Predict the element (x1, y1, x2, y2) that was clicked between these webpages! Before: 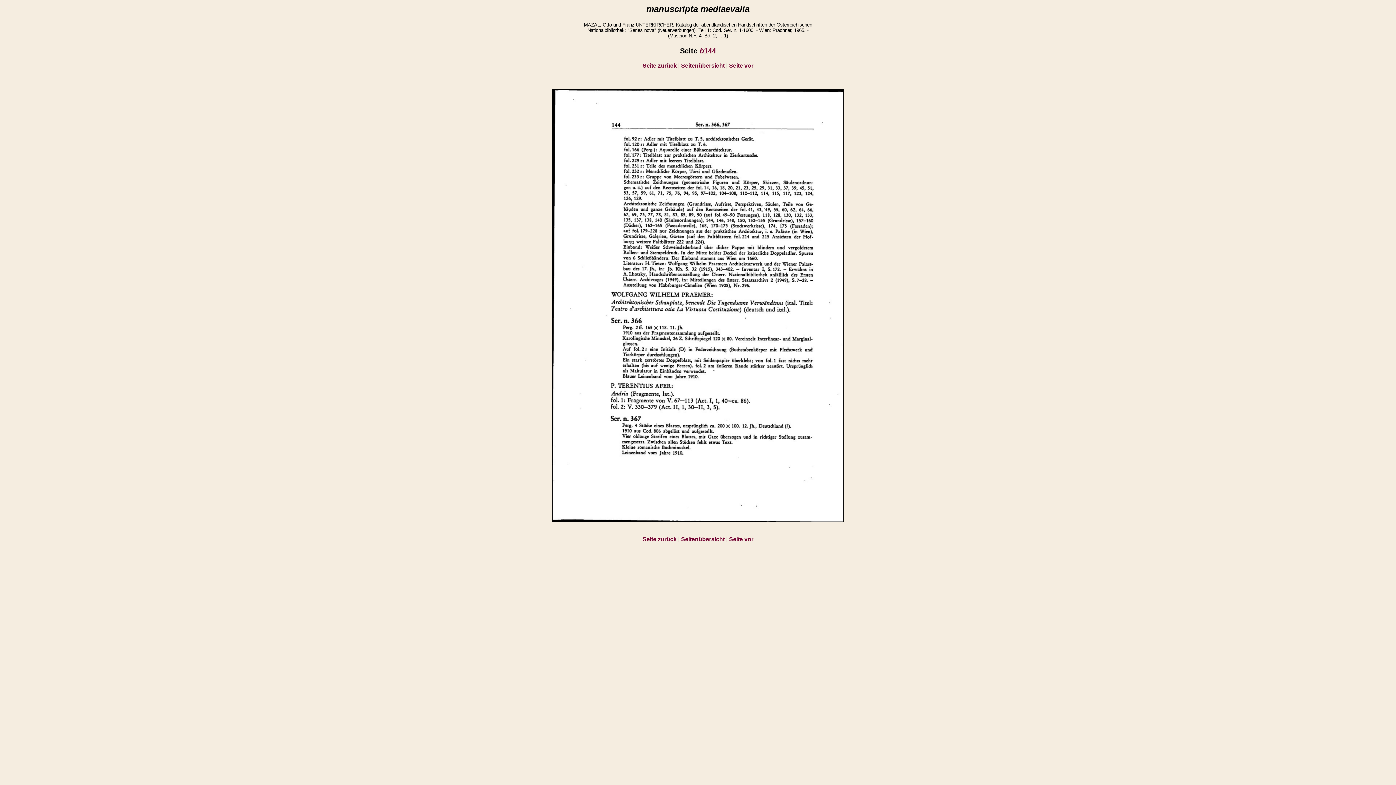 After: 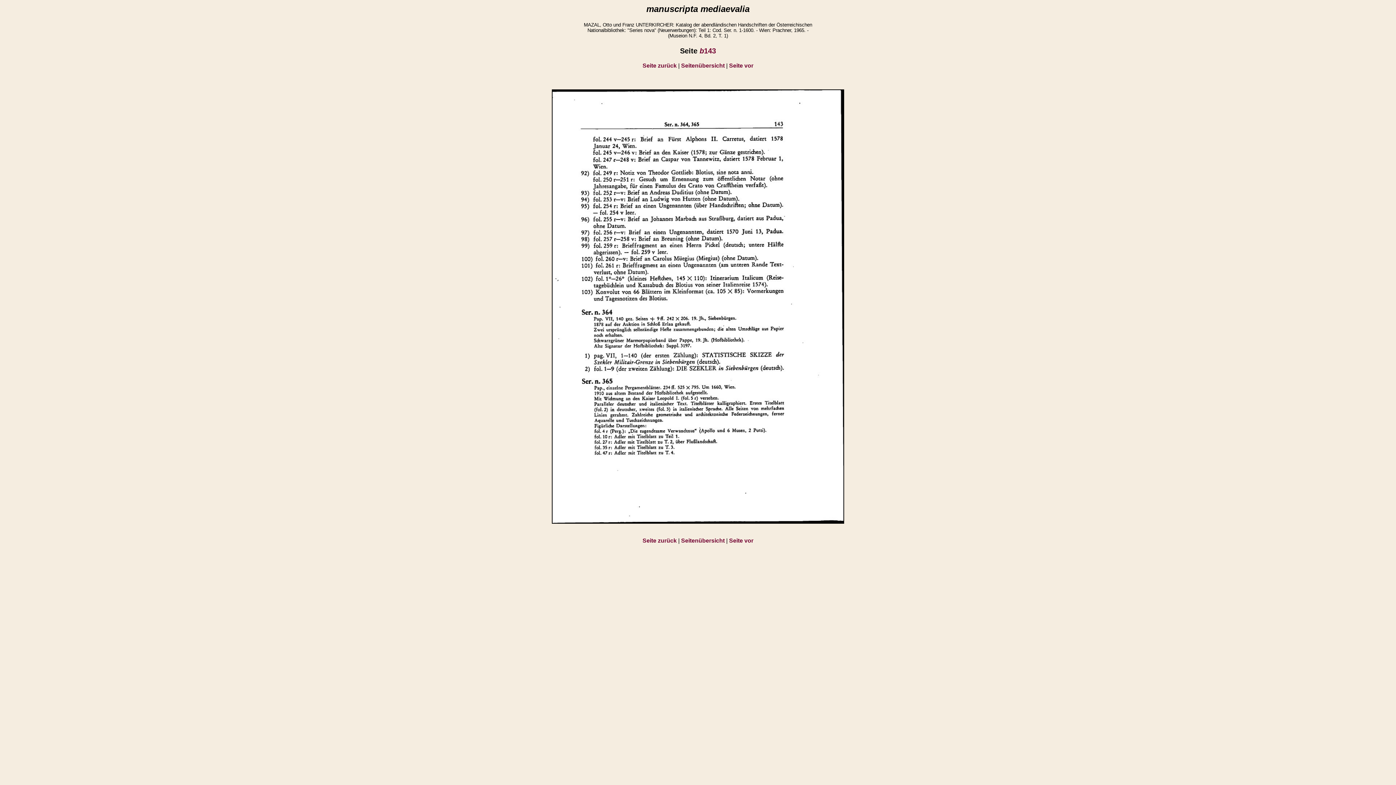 Action: label: Seite zurück bbox: (642, 536, 676, 542)